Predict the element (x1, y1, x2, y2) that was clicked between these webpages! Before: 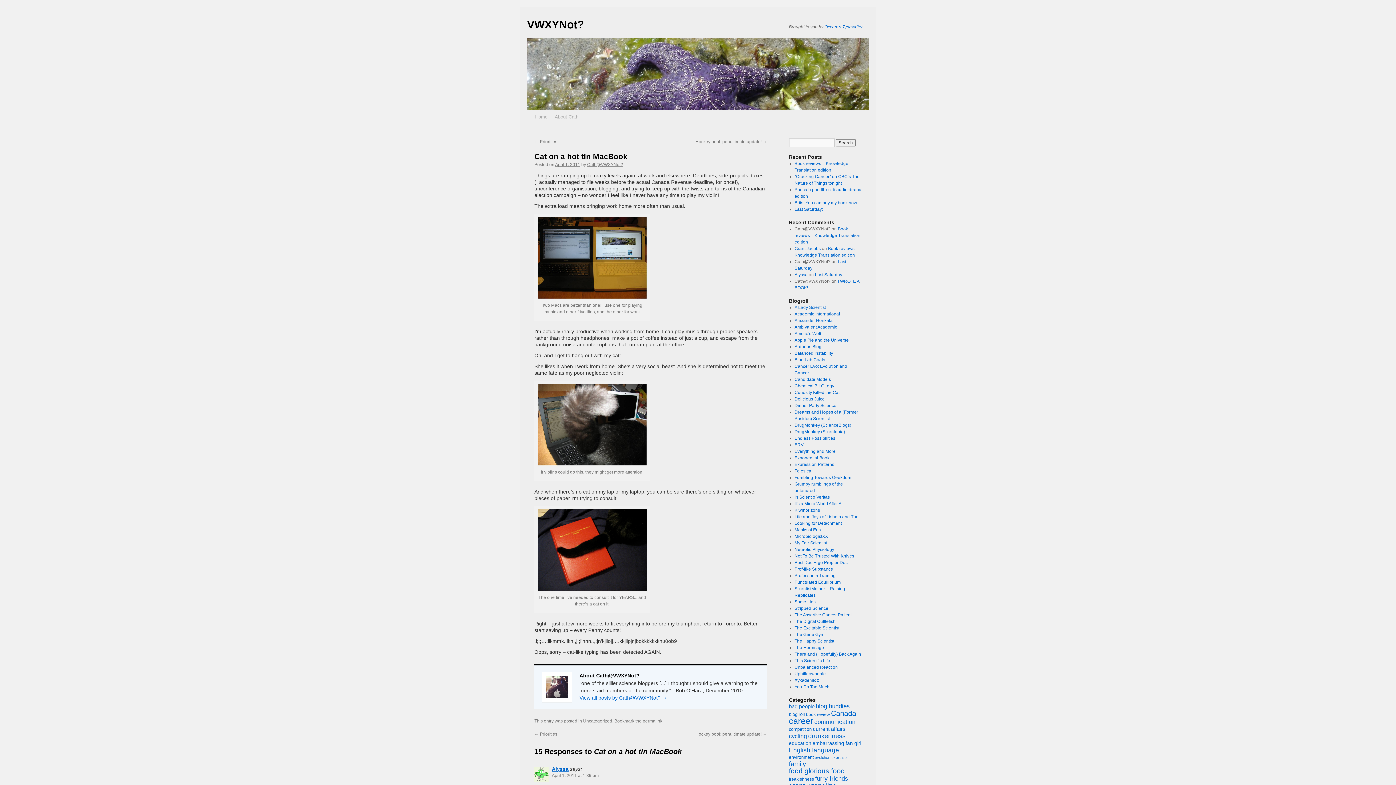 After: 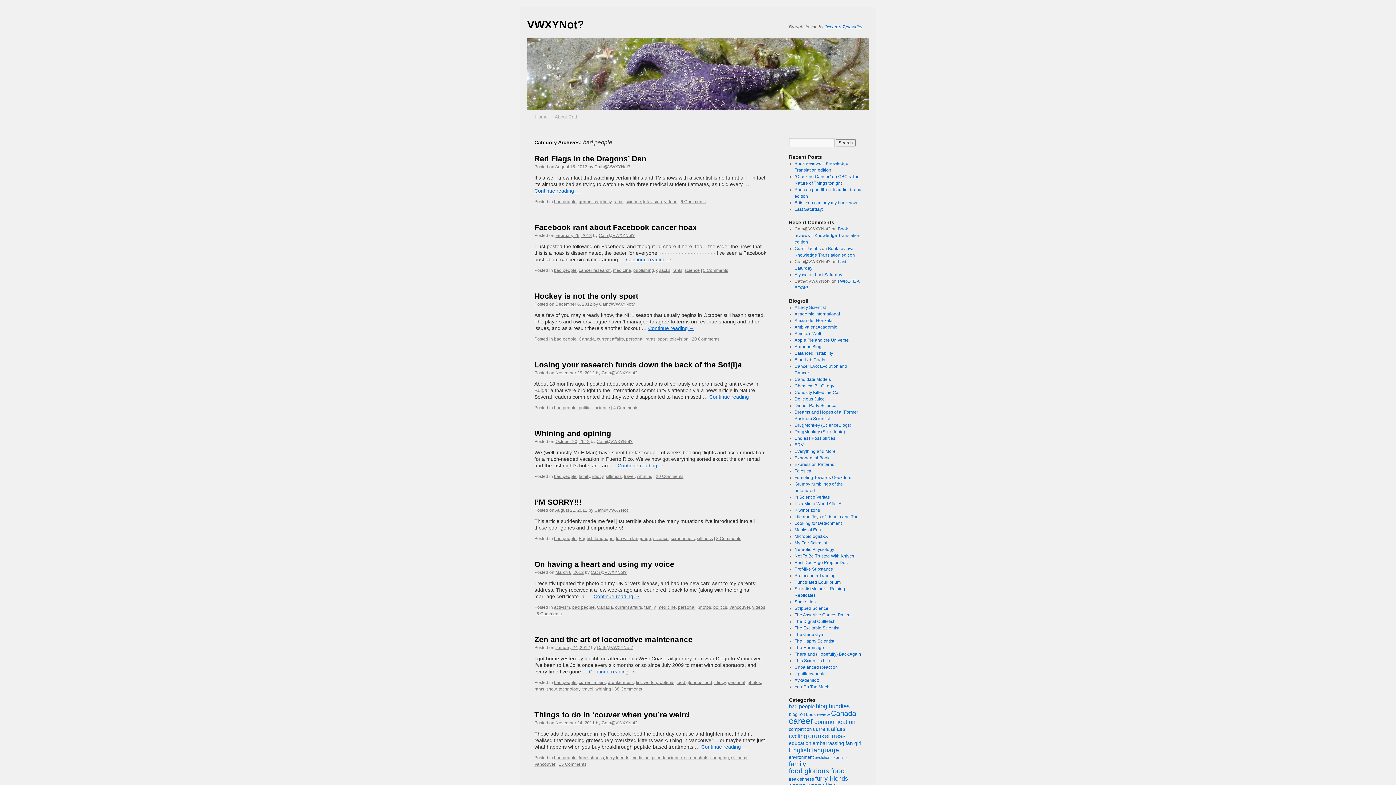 Action: bbox: (789, 704, 814, 709) label: bad people (40 items)